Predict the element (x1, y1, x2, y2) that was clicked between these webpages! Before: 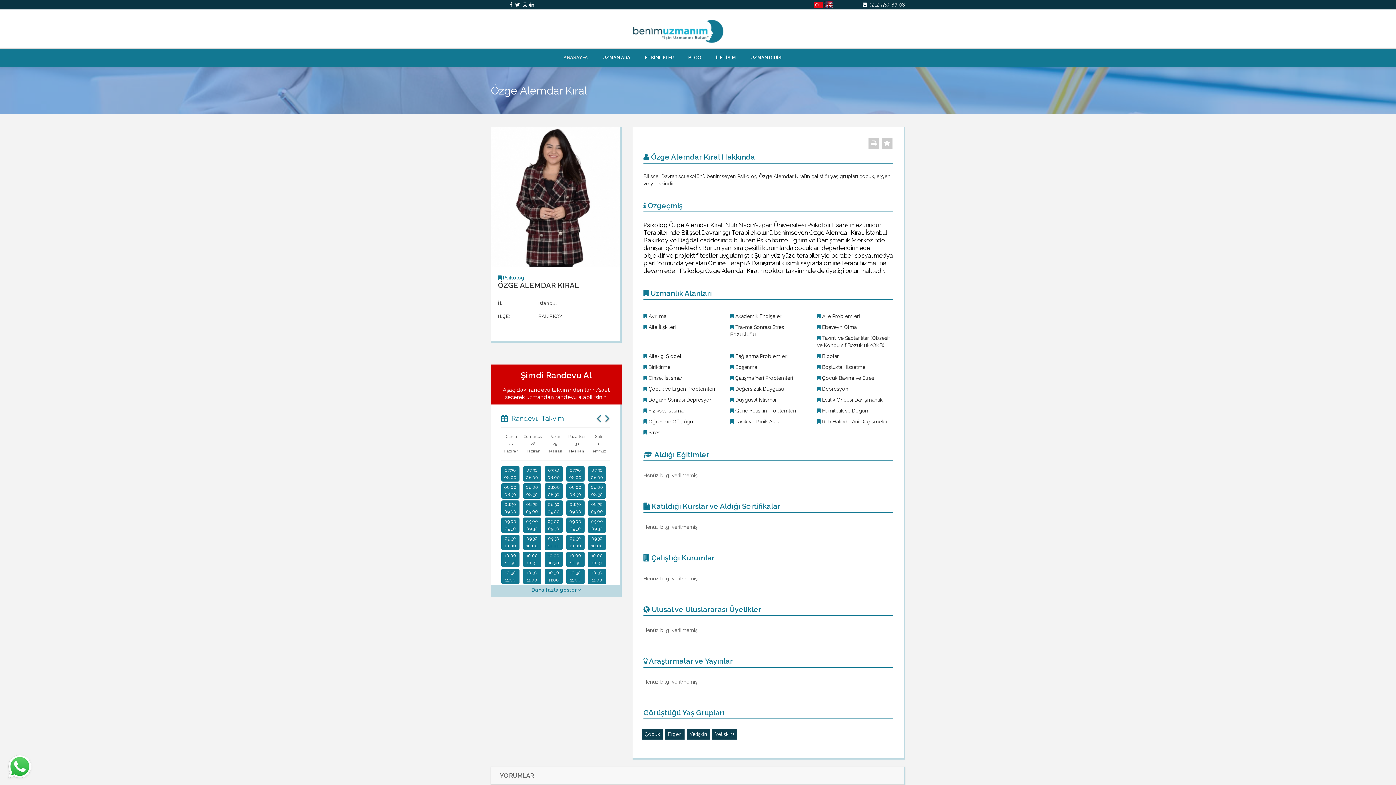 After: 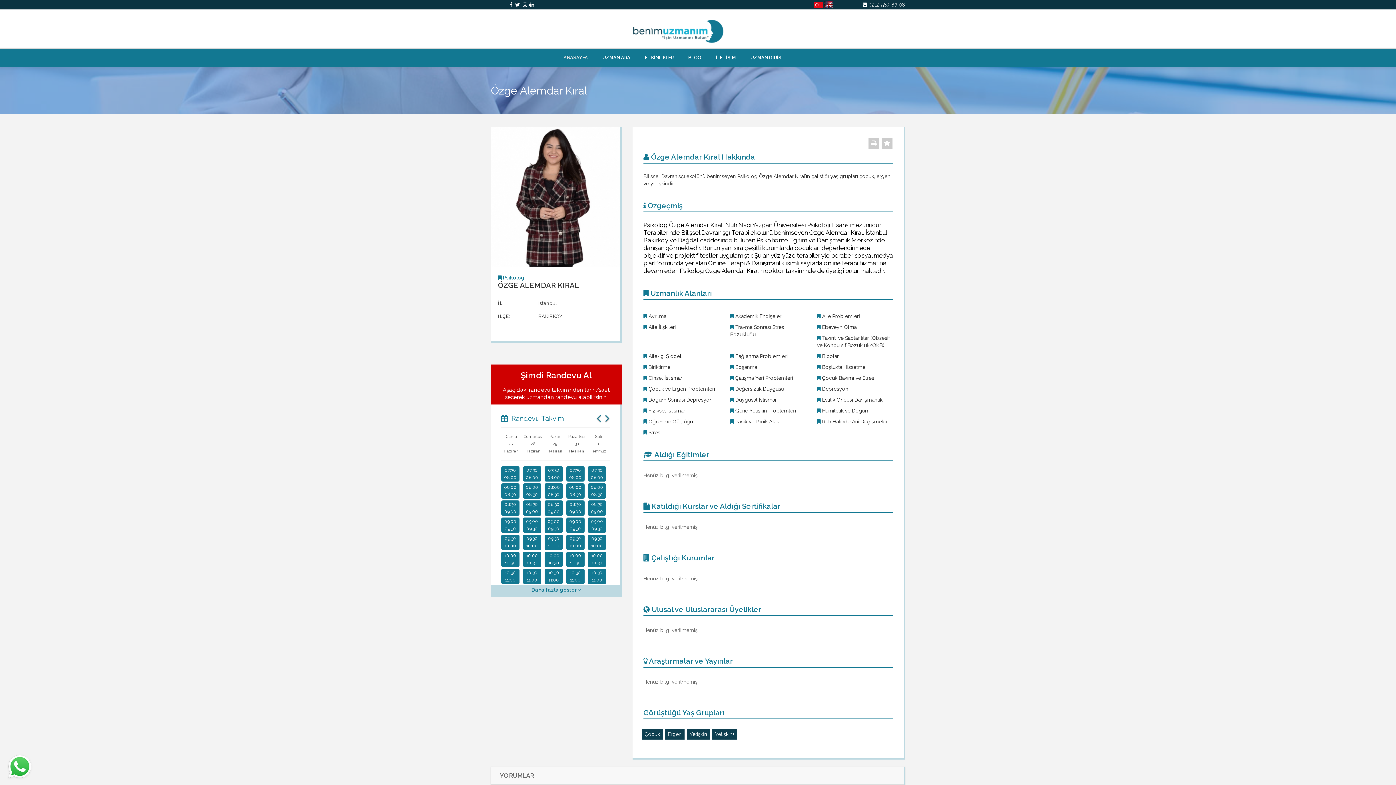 Action: bbox: (515, 1, 520, 7)